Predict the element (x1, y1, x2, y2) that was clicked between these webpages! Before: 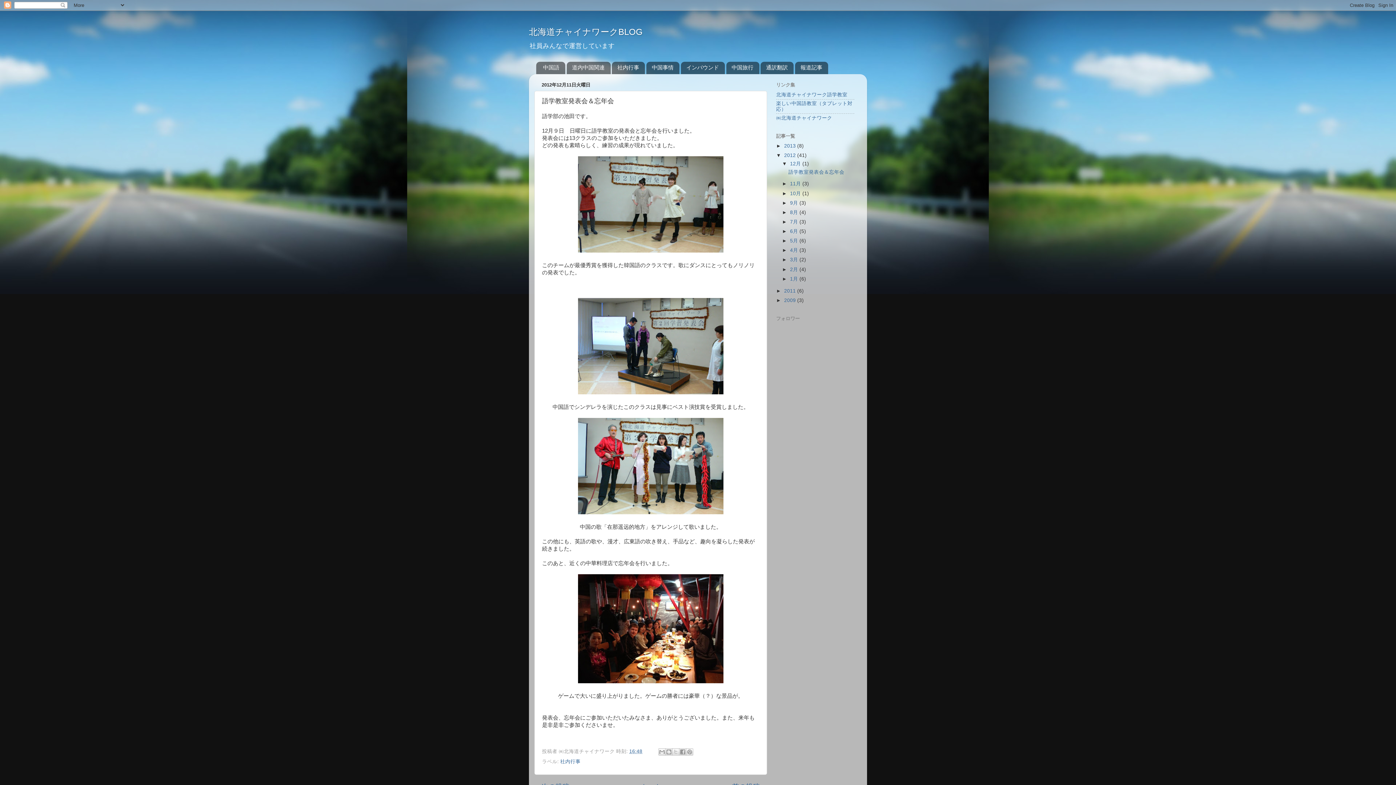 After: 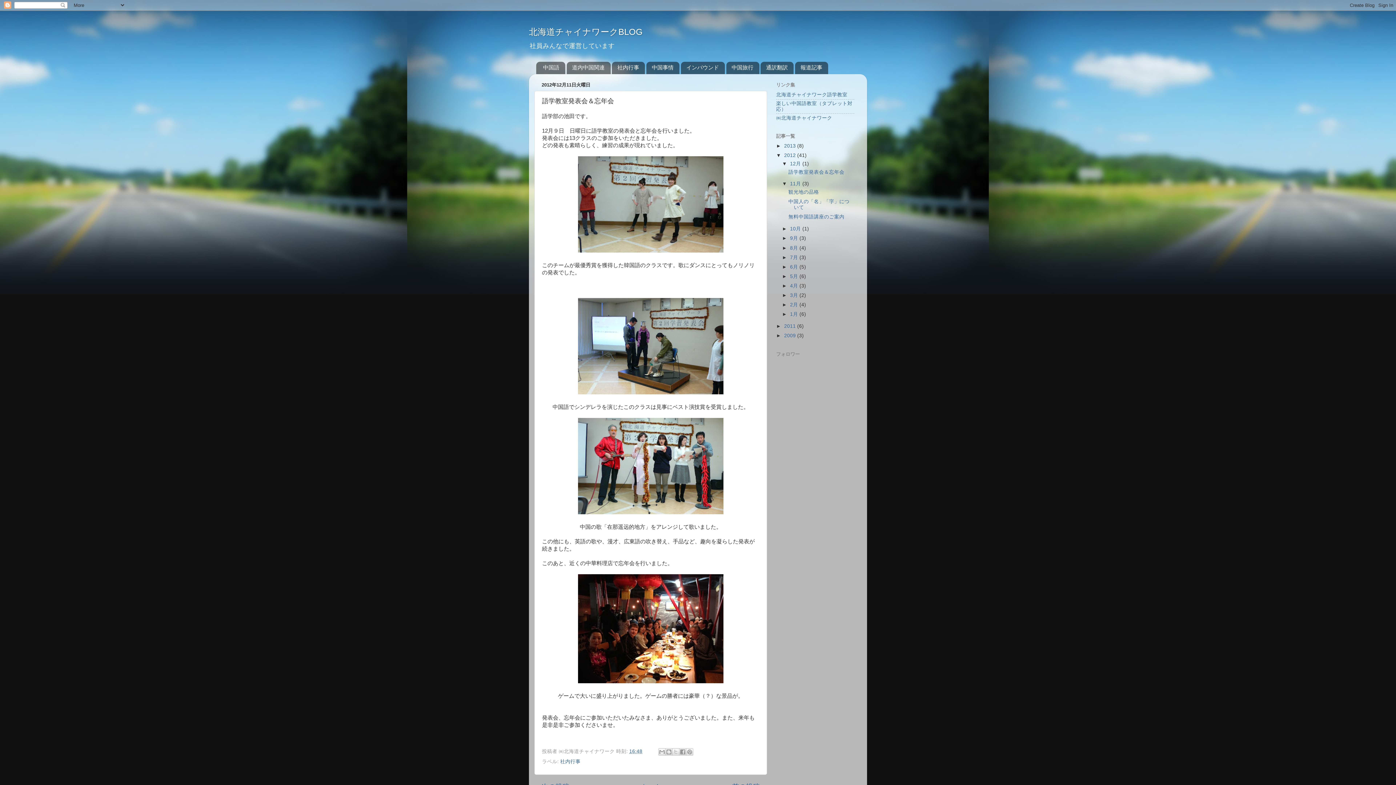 Action: label: ►   bbox: (782, 181, 790, 186)